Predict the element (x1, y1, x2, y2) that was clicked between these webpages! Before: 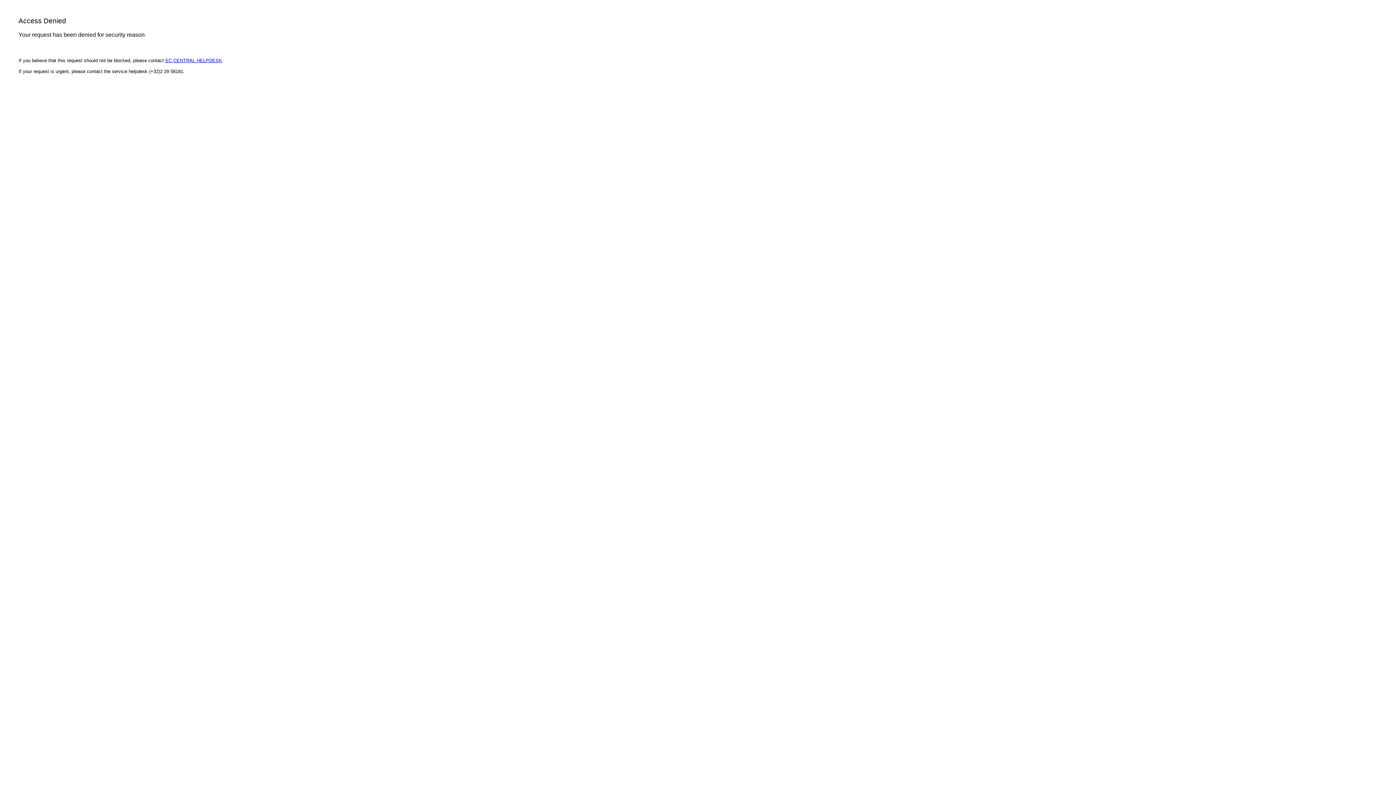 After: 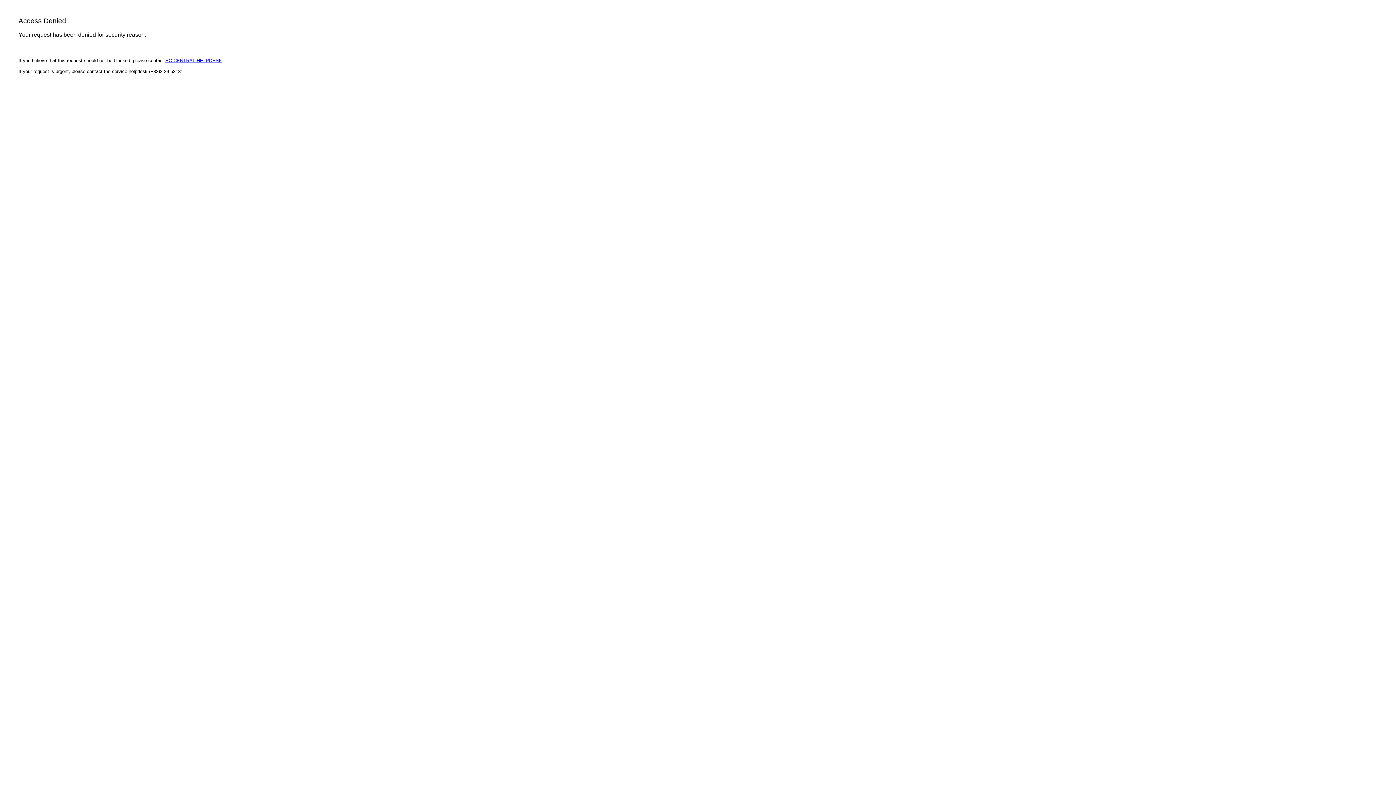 Action: bbox: (165, 57, 222, 63) label: EC CENTRAL HELPDESK